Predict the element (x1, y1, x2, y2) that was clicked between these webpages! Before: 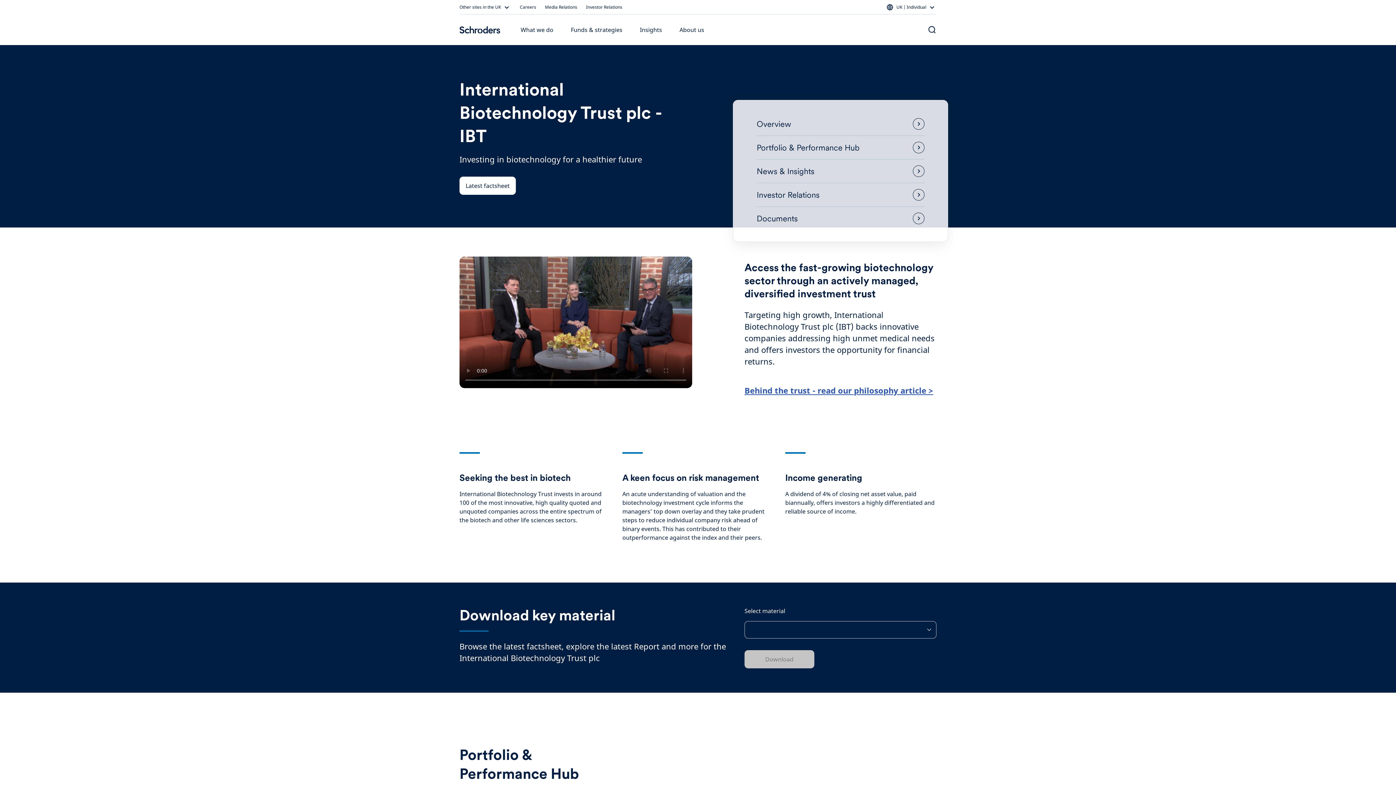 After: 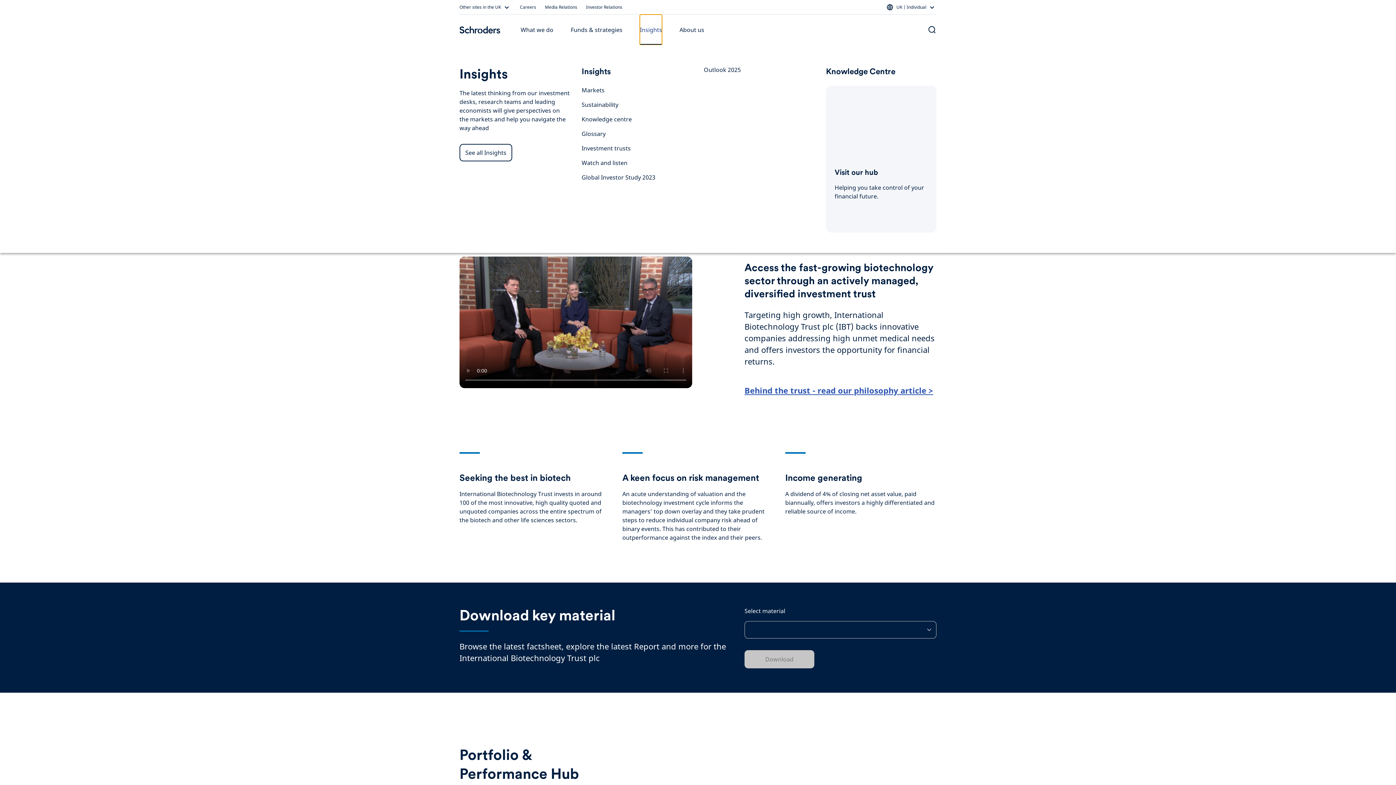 Action: label: Insights bbox: (640, 14, 662, 45)